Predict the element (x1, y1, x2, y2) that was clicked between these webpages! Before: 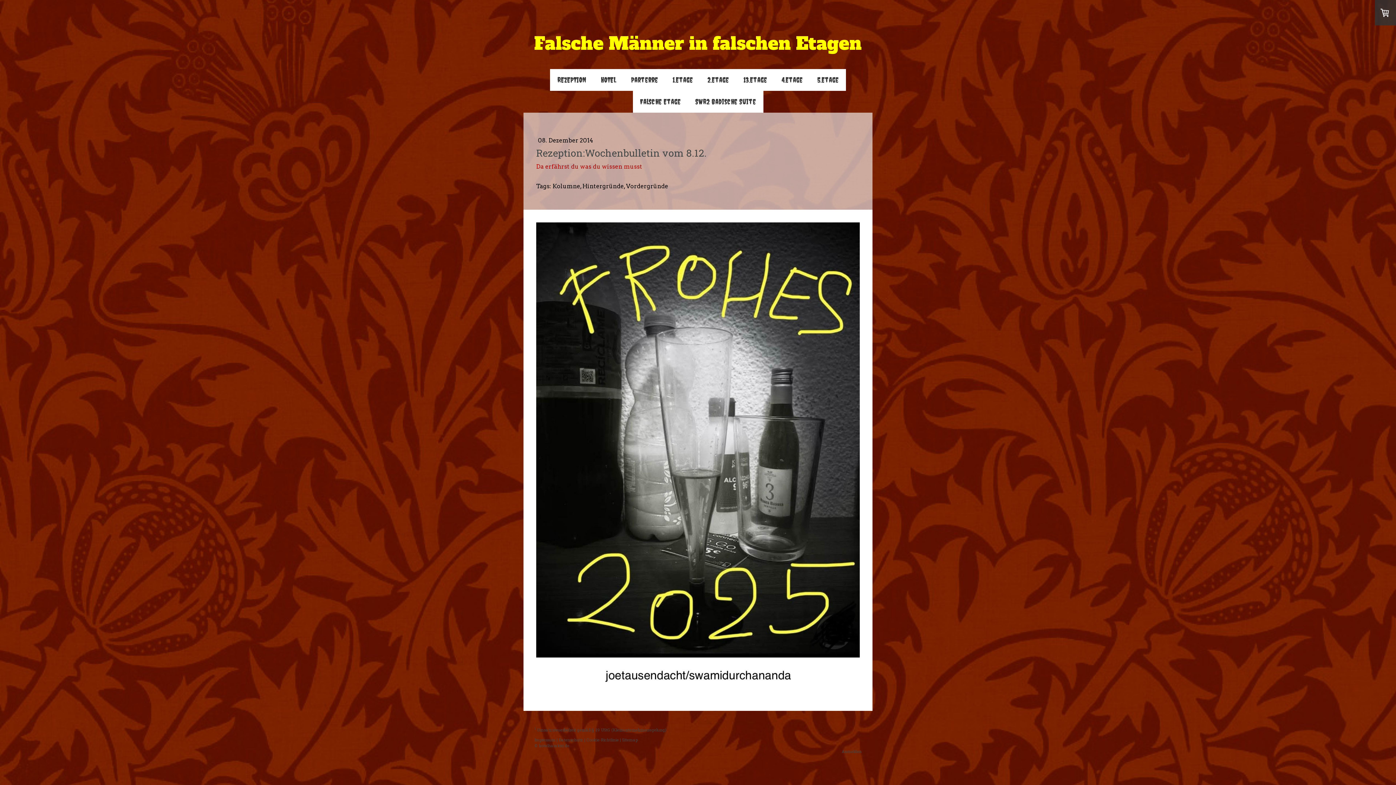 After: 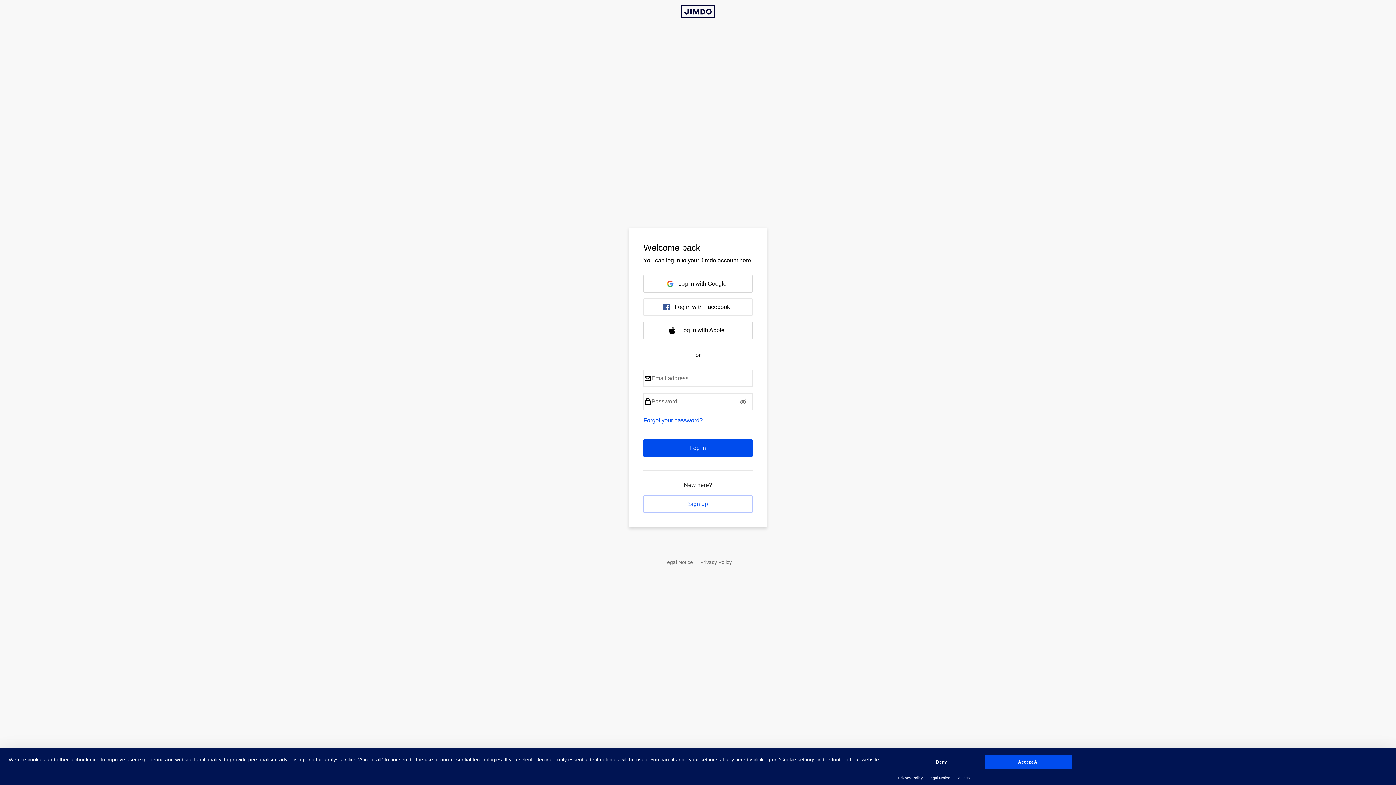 Action: bbox: (841, 748, 861, 754) label: Anmelden